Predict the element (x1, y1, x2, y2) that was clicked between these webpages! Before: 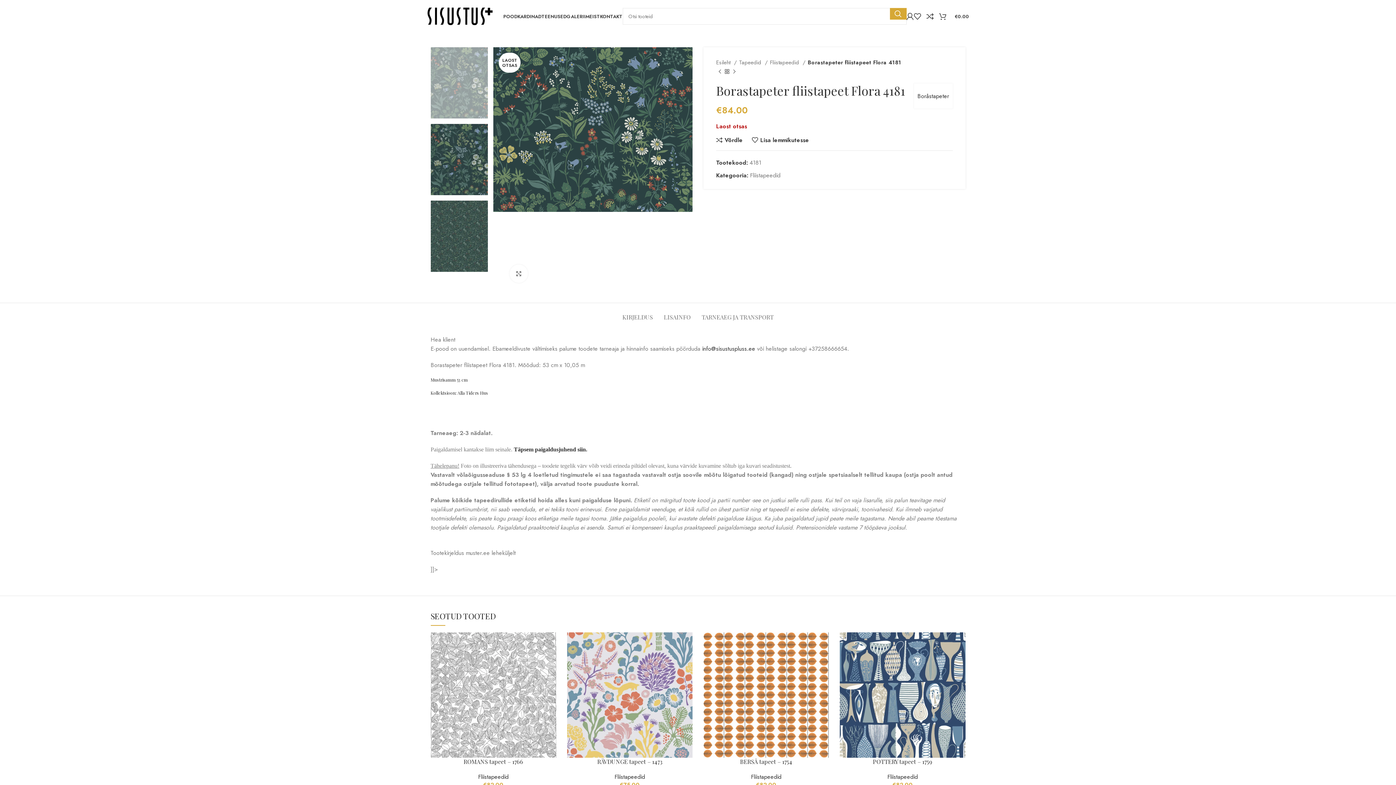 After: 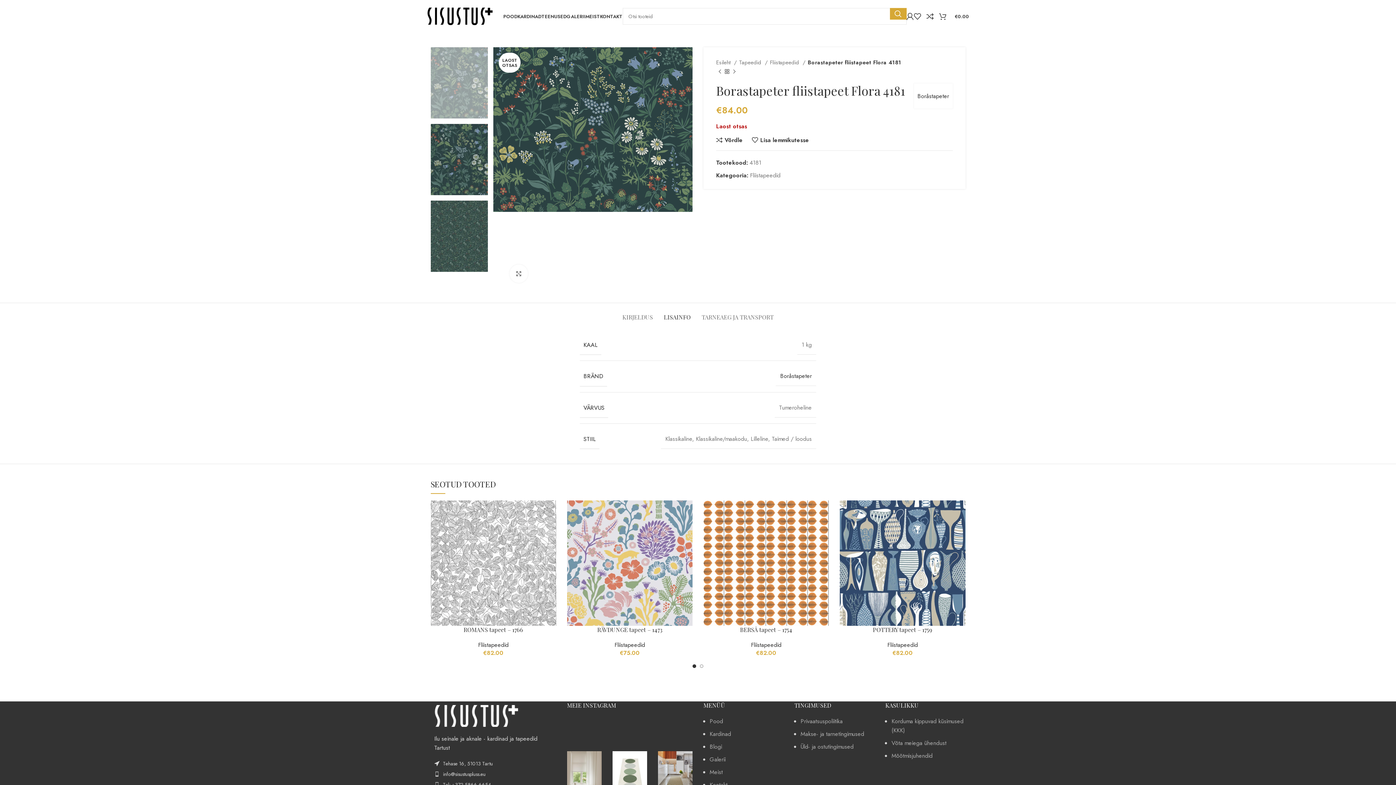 Action: bbox: (664, 302, 690, 324) label: LISAINFO